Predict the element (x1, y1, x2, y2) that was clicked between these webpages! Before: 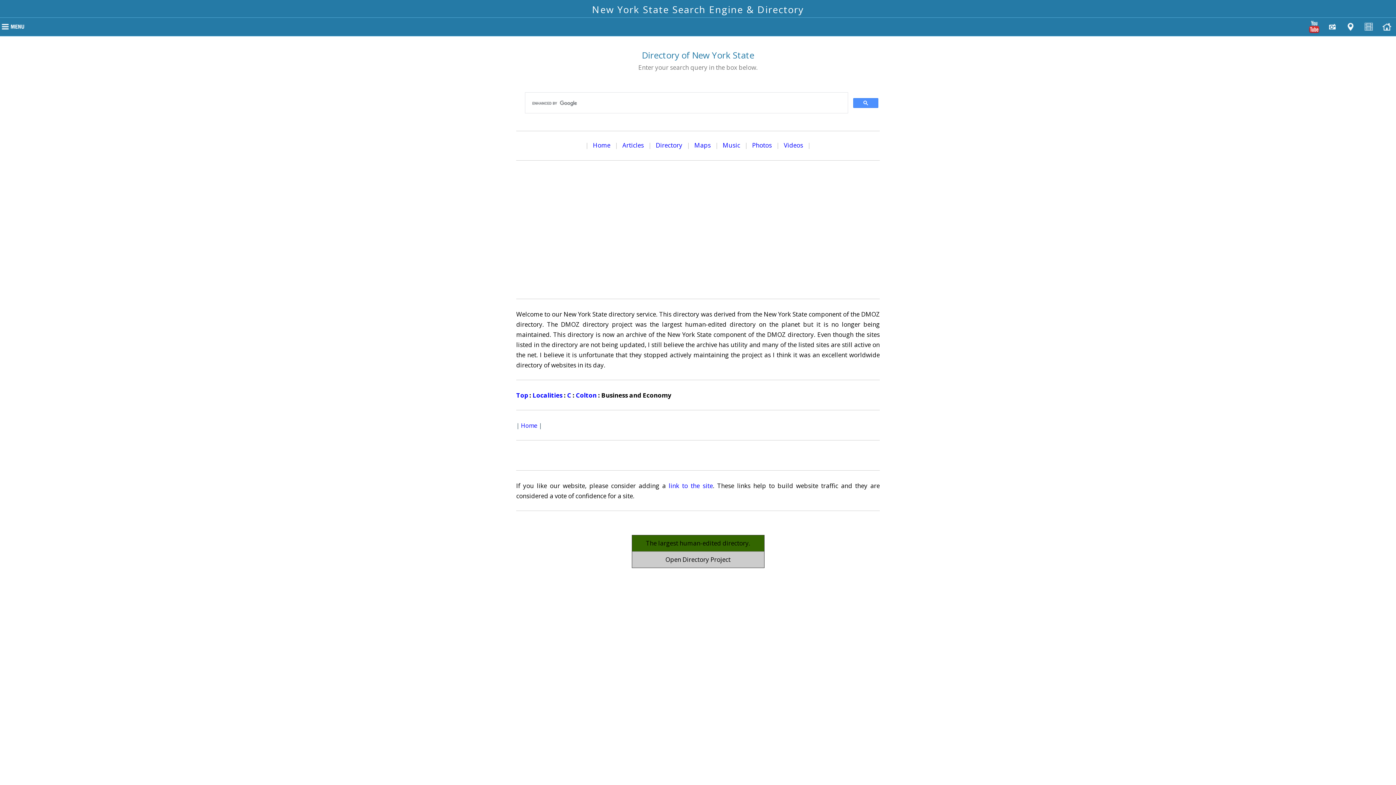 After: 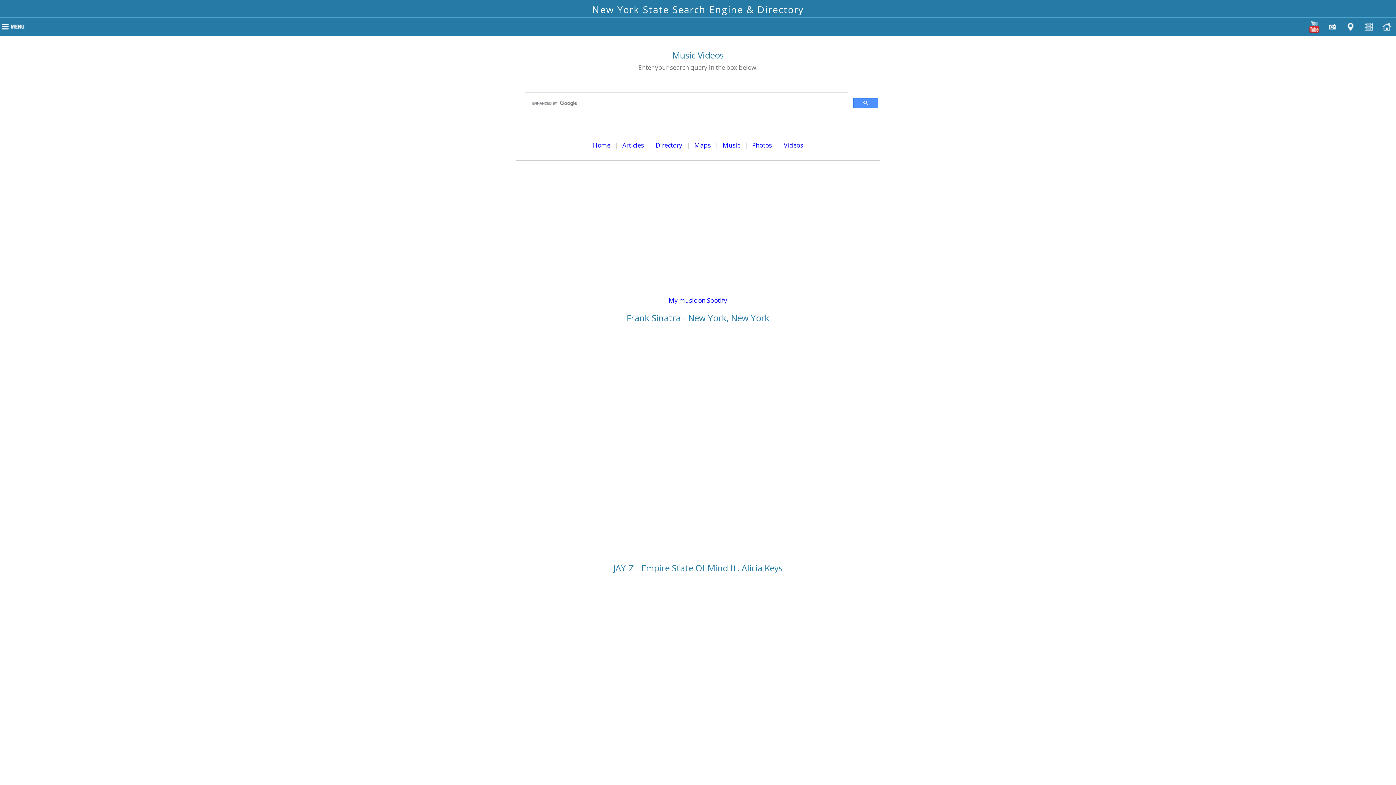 Action: label: Music bbox: (722, 141, 740, 149)